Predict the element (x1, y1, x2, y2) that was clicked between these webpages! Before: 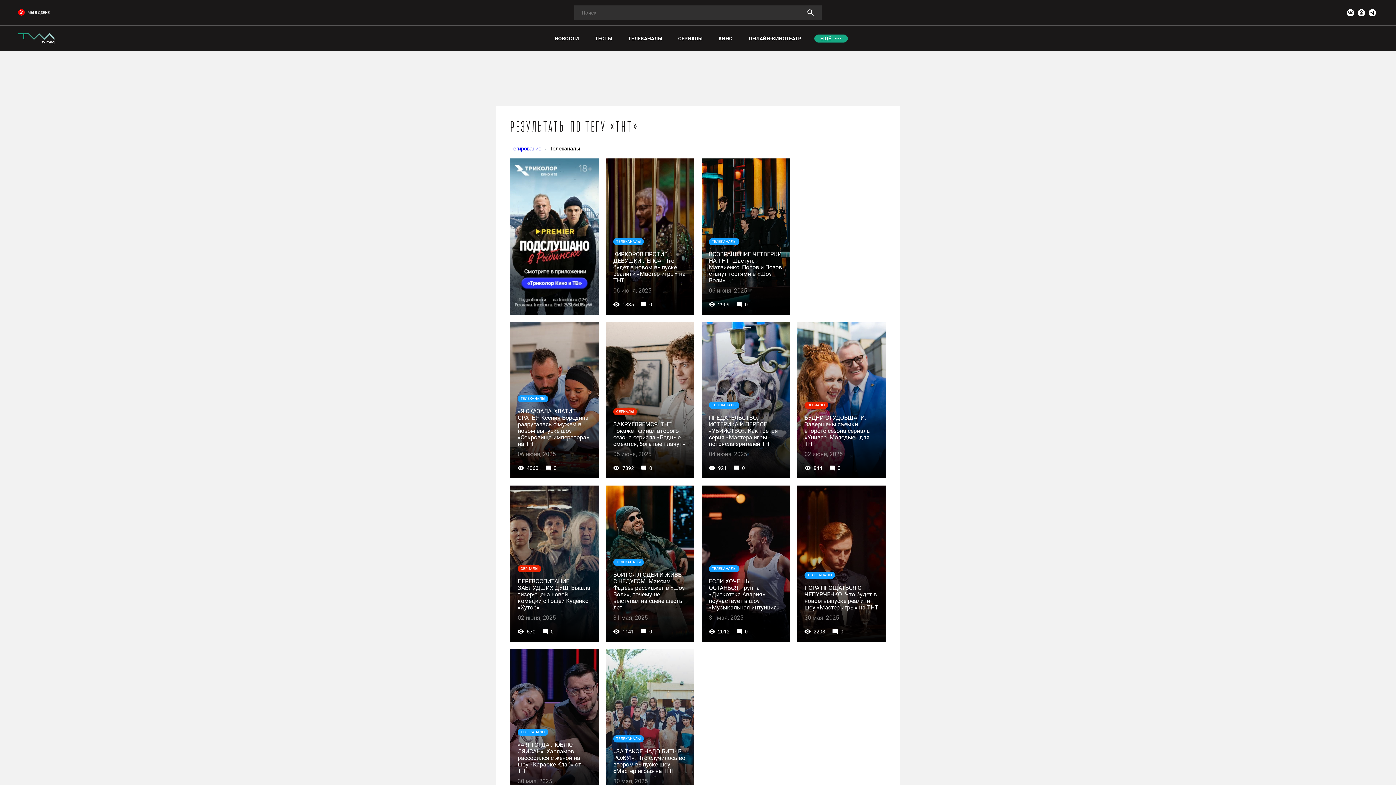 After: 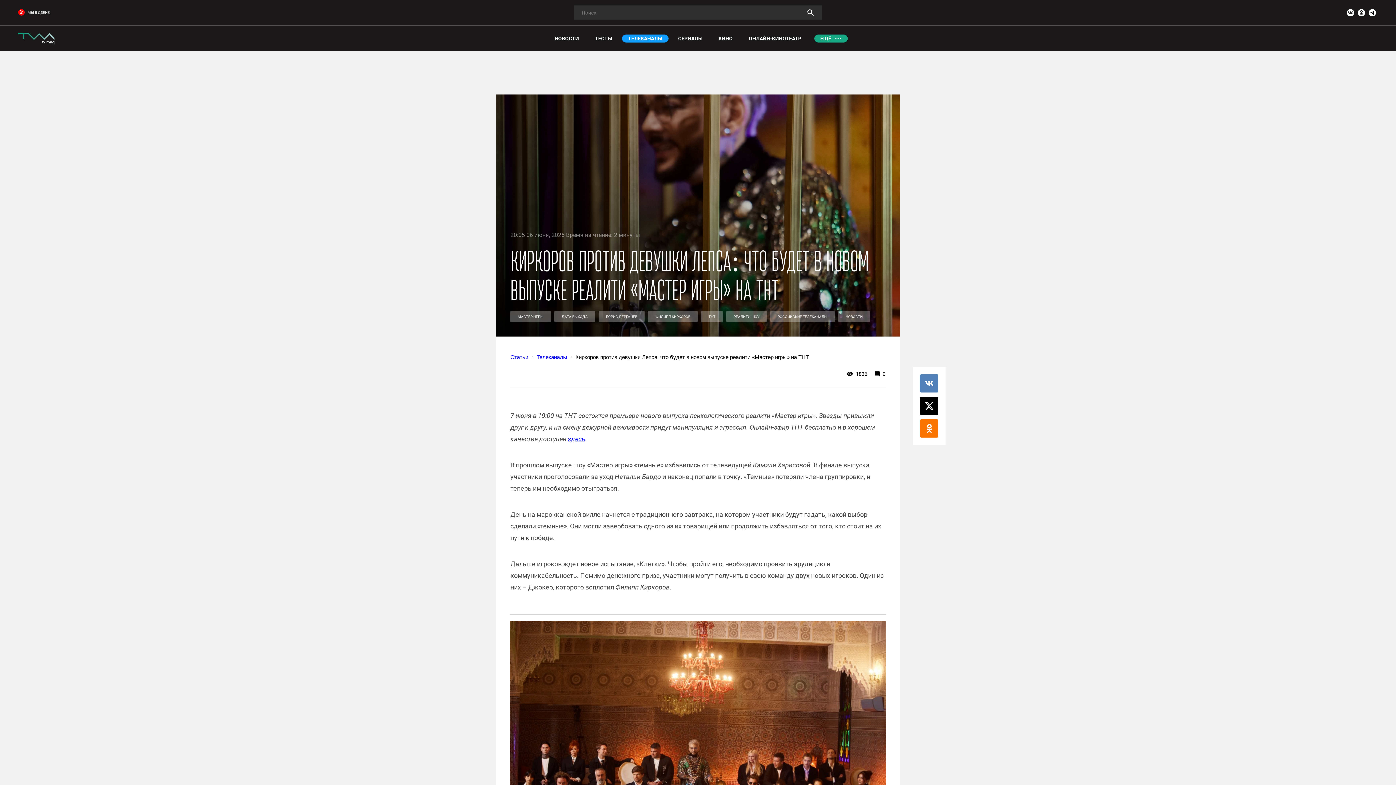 Action: label: ТЕЛЕКАНАЛЫ
КИРКОРОВ ПРОТИВ ДЕВУШКИ ЛЕПСА. Что будет в новом выпуске реалити «Мастер игры» на ТНТ
06 июня, 2025
1835
0 bbox: (606, 158, 694, 315)